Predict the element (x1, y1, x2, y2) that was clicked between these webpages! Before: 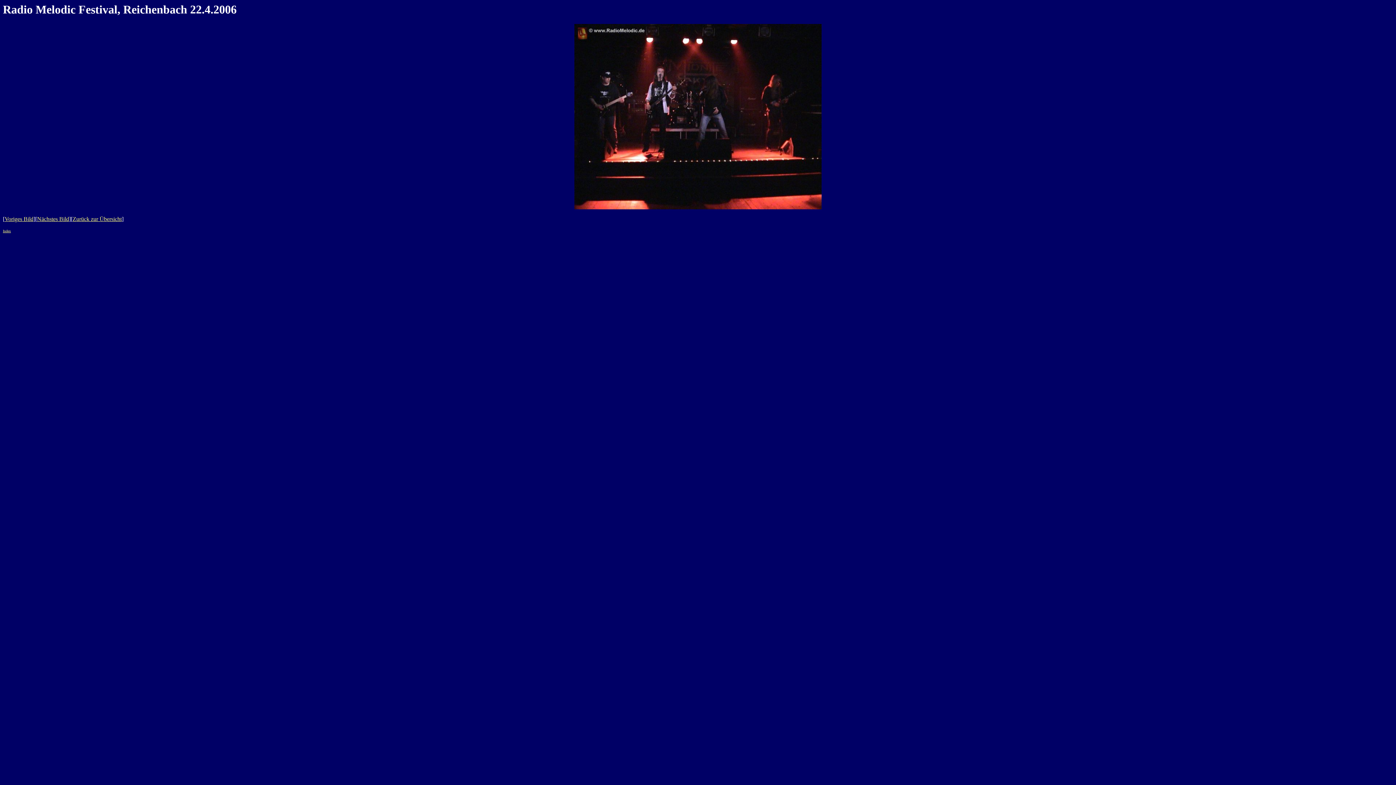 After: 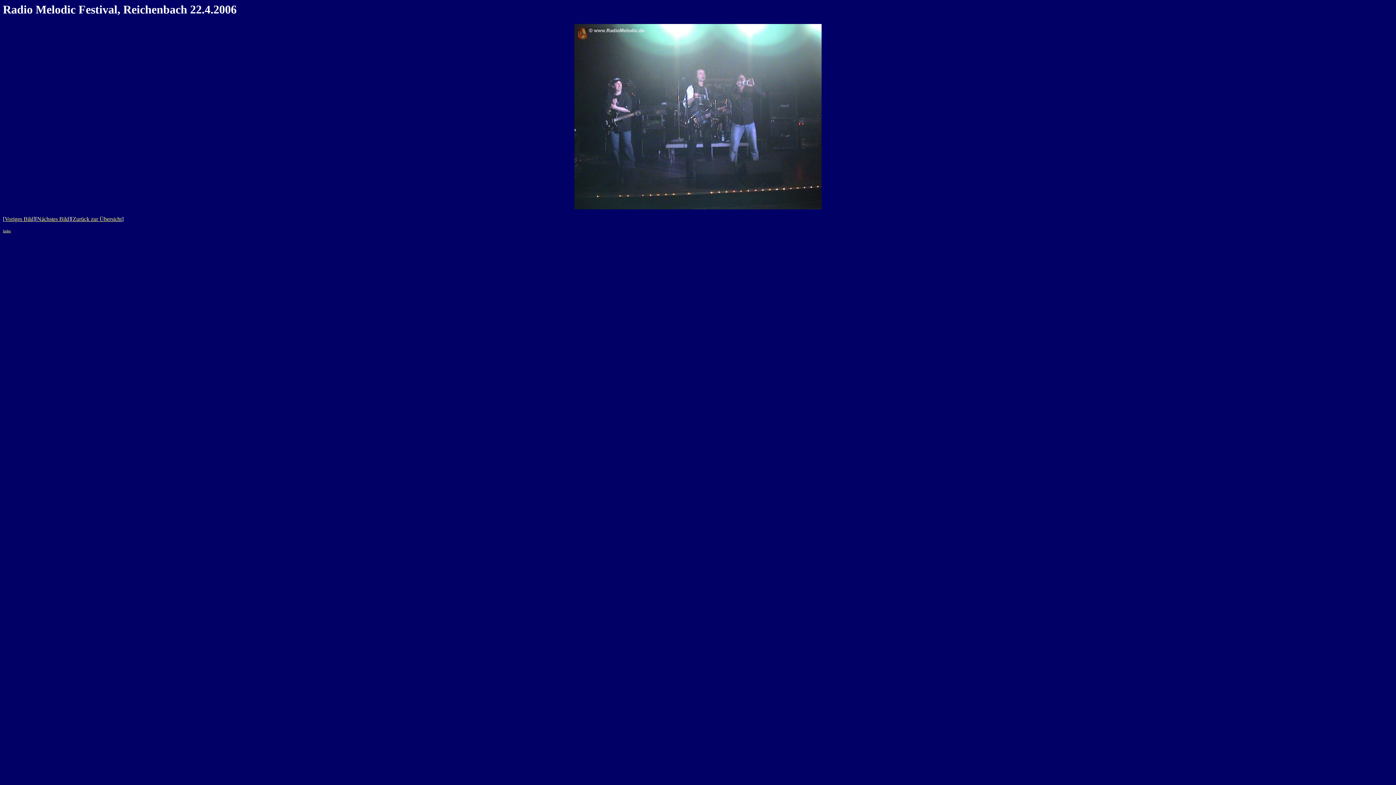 Action: label: Nächstes Bild bbox: (37, 216, 69, 222)